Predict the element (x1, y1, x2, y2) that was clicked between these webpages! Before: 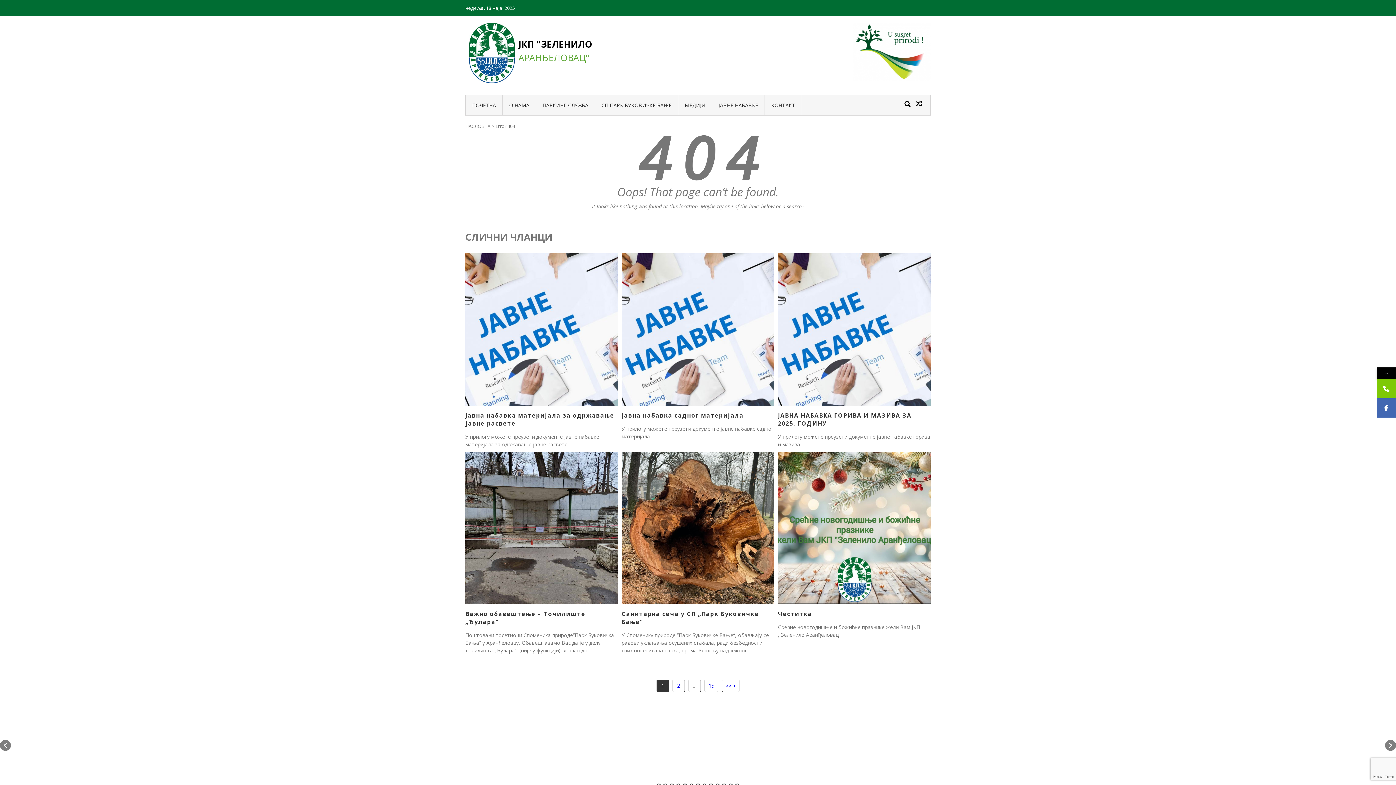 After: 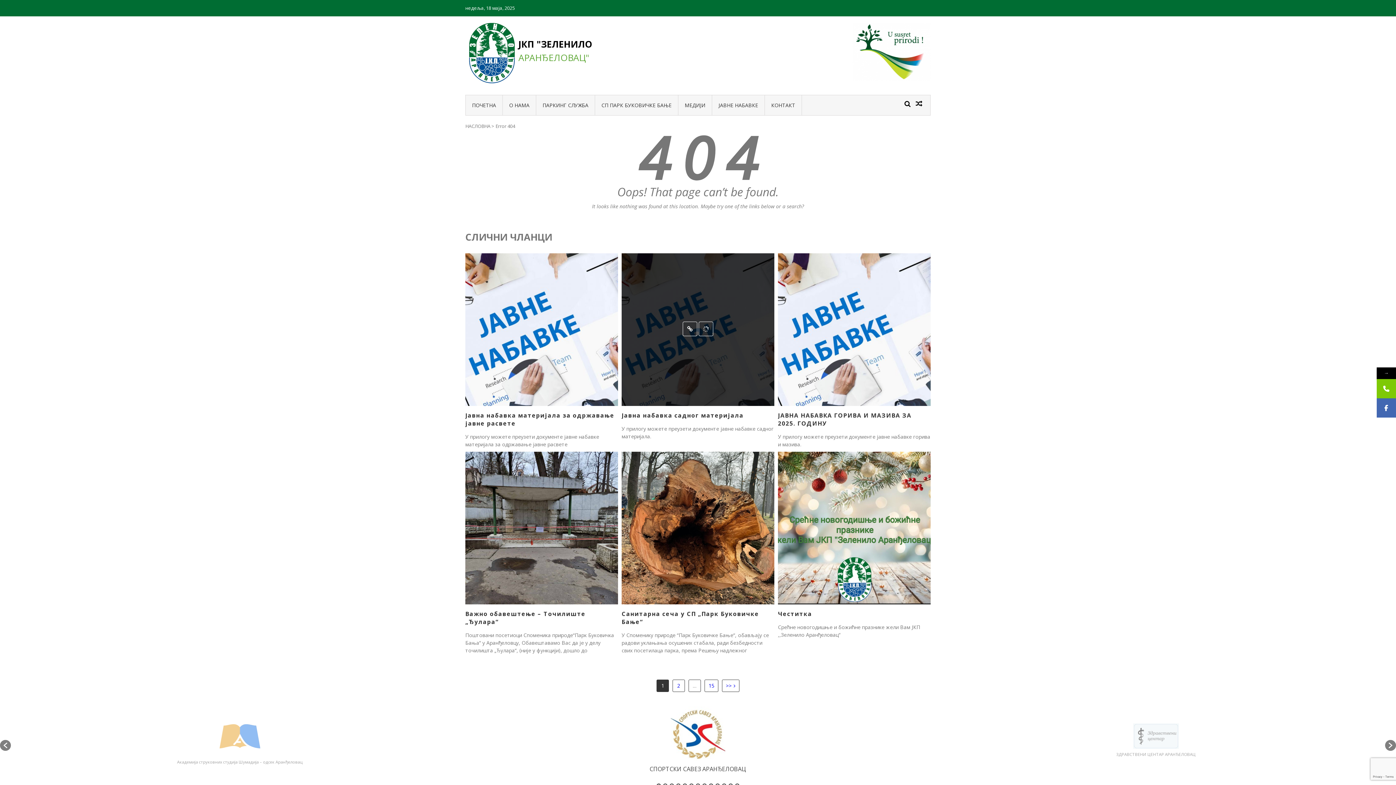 Action: bbox: (698, 336, 713, 351)